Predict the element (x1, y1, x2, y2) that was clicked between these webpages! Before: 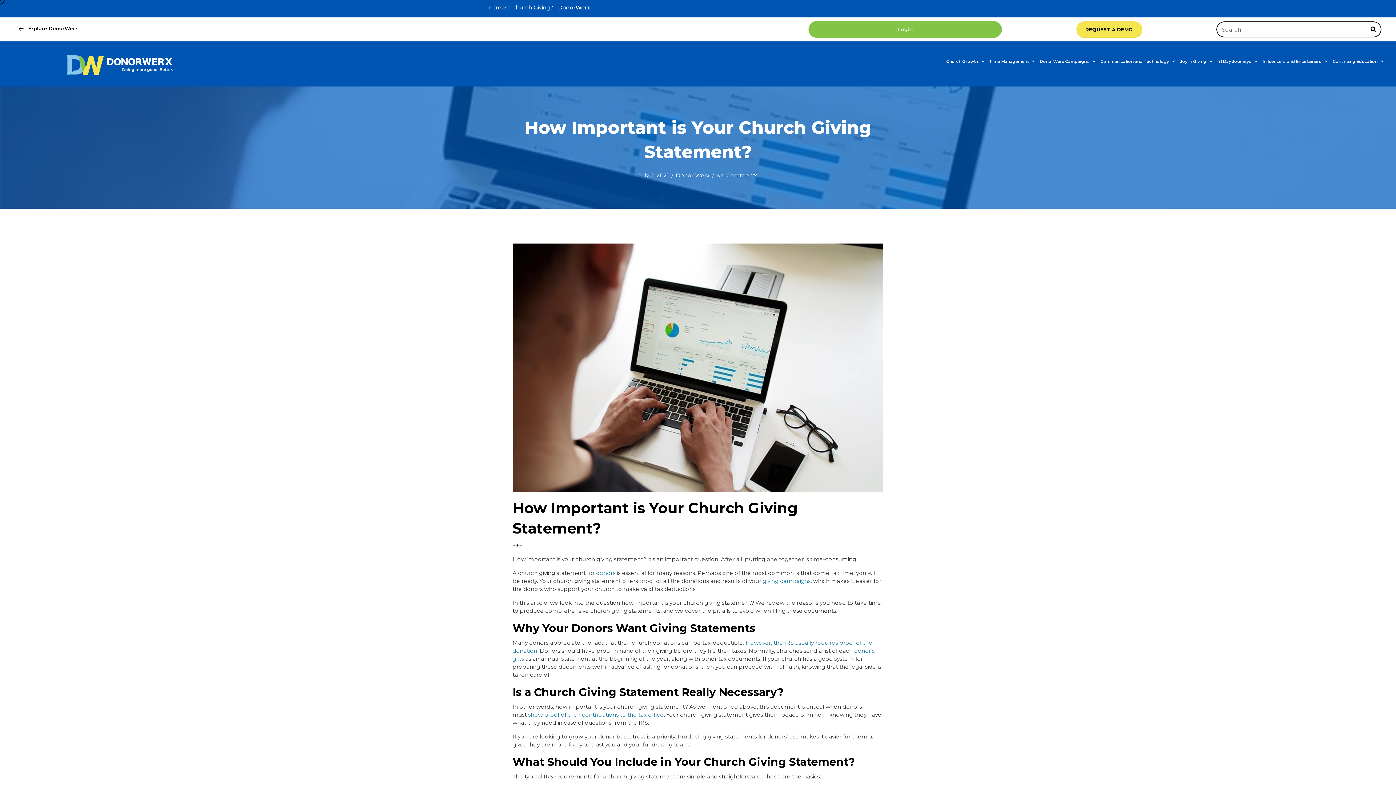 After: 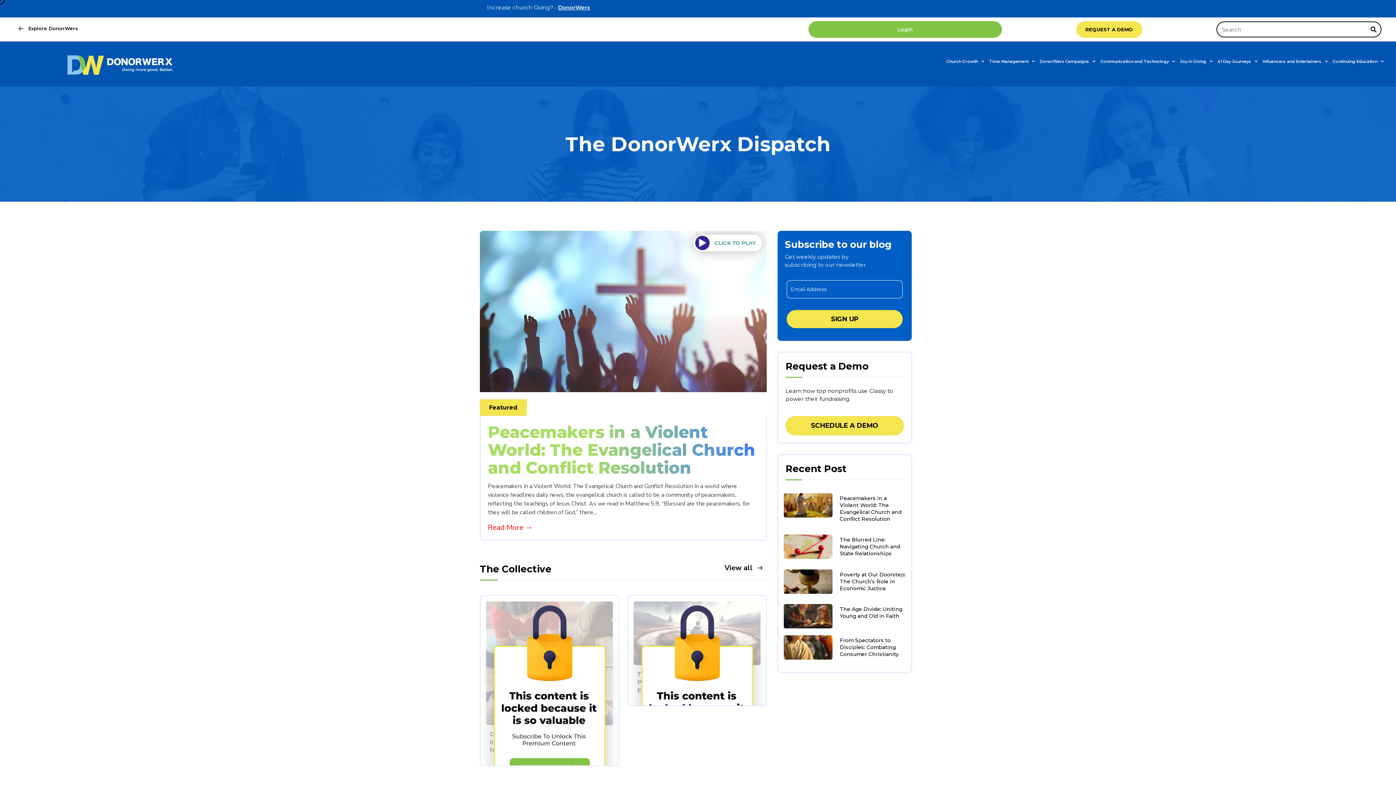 Action: bbox: (67, 60, 175, 67)